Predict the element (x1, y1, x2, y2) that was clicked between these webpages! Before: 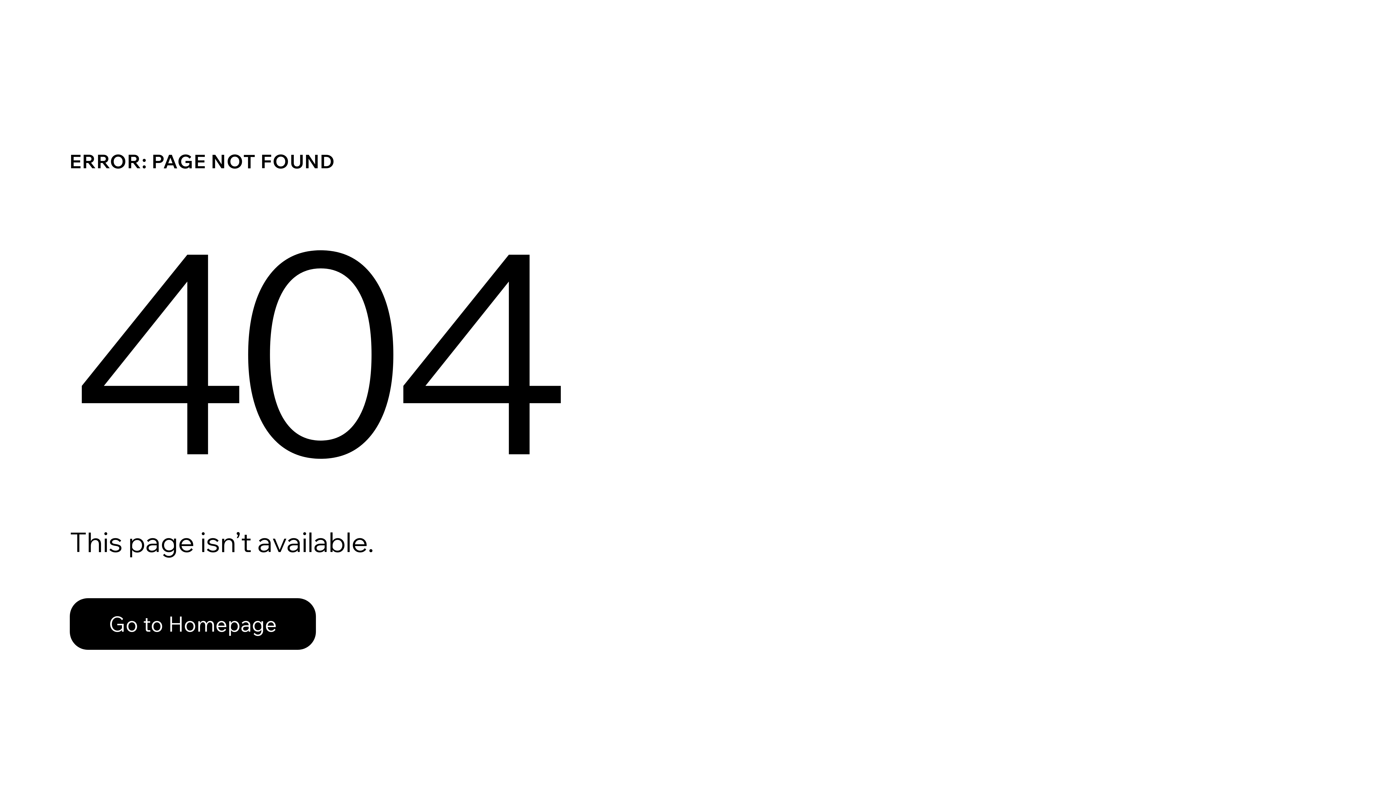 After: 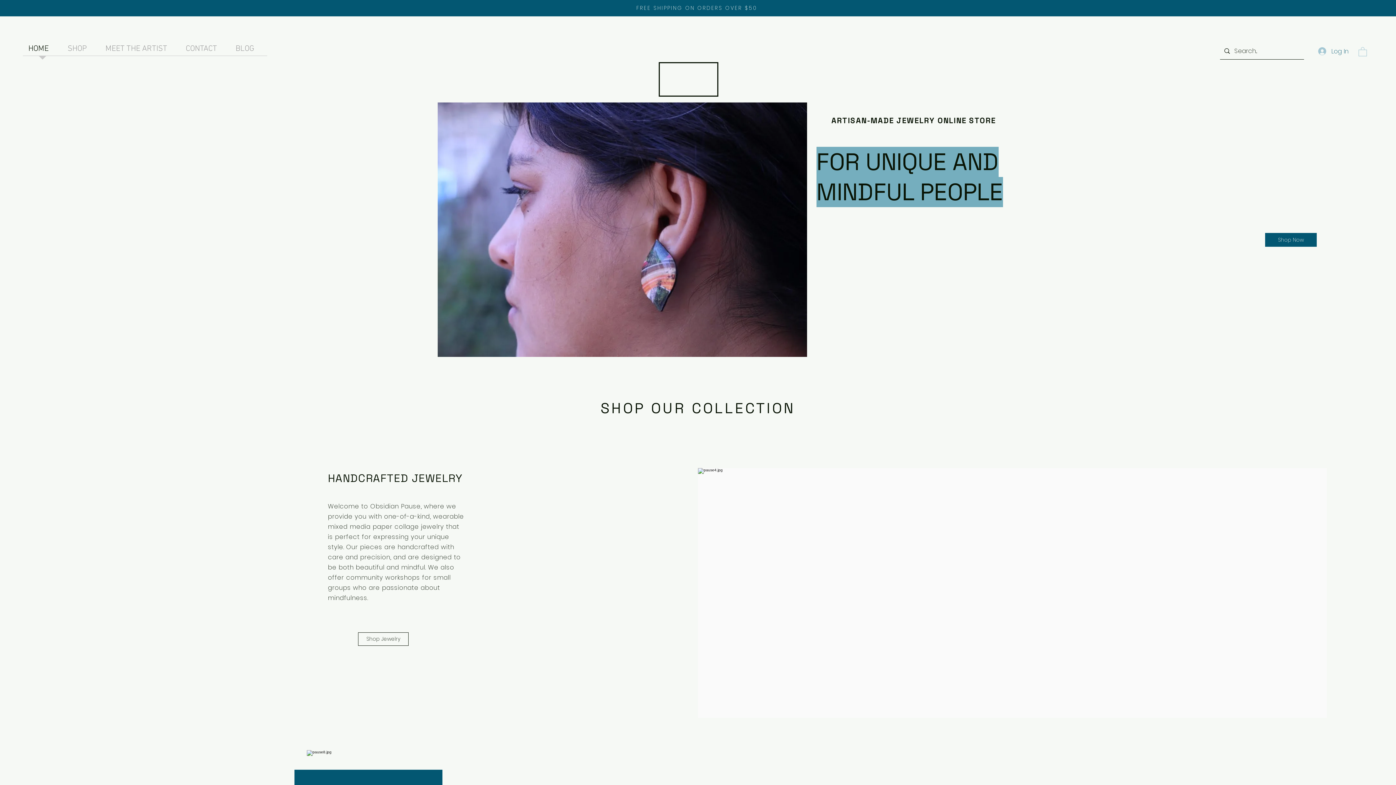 Action: bbox: (69, 582, 768, 659) label: Go to Homepage